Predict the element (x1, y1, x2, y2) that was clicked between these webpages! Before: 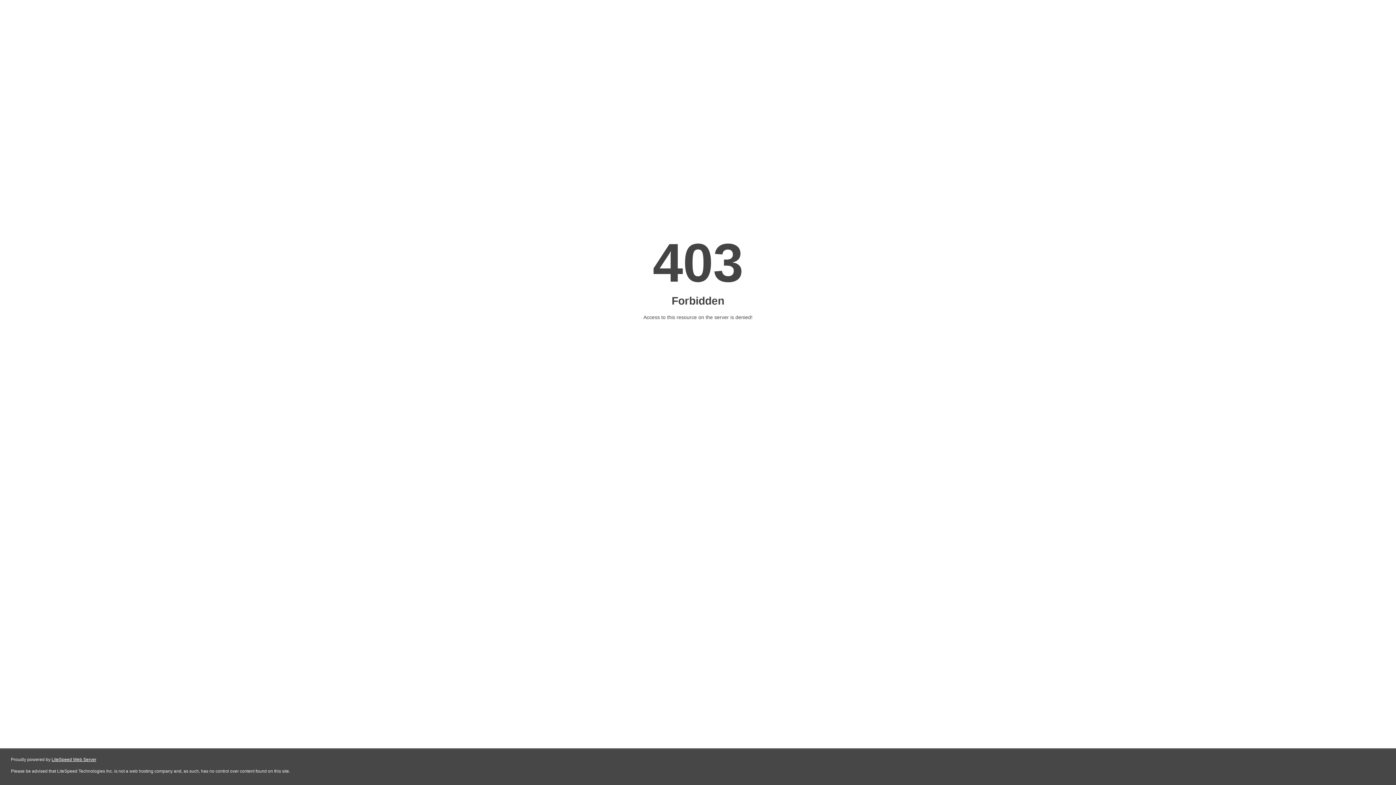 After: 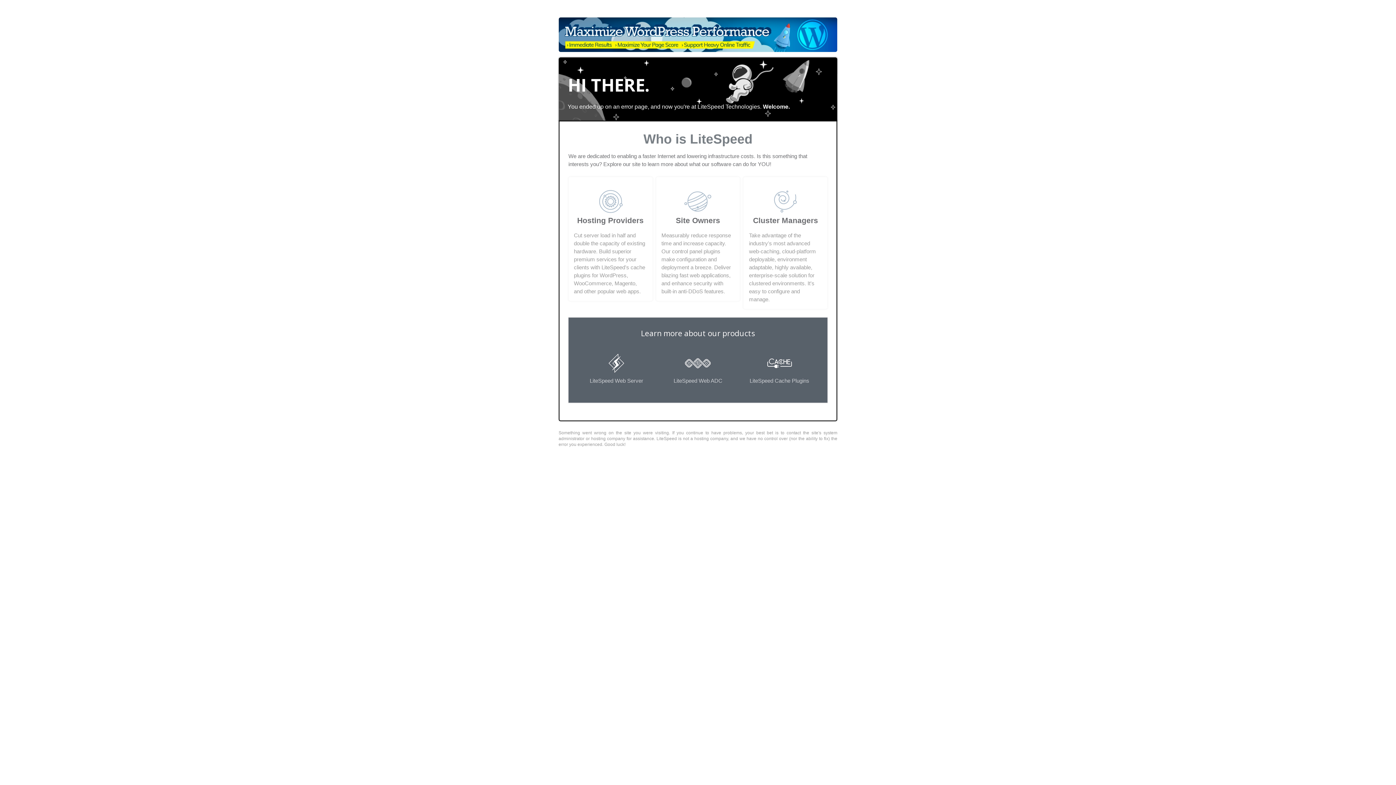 Action: label: LiteSpeed Web Server bbox: (51, 757, 96, 762)